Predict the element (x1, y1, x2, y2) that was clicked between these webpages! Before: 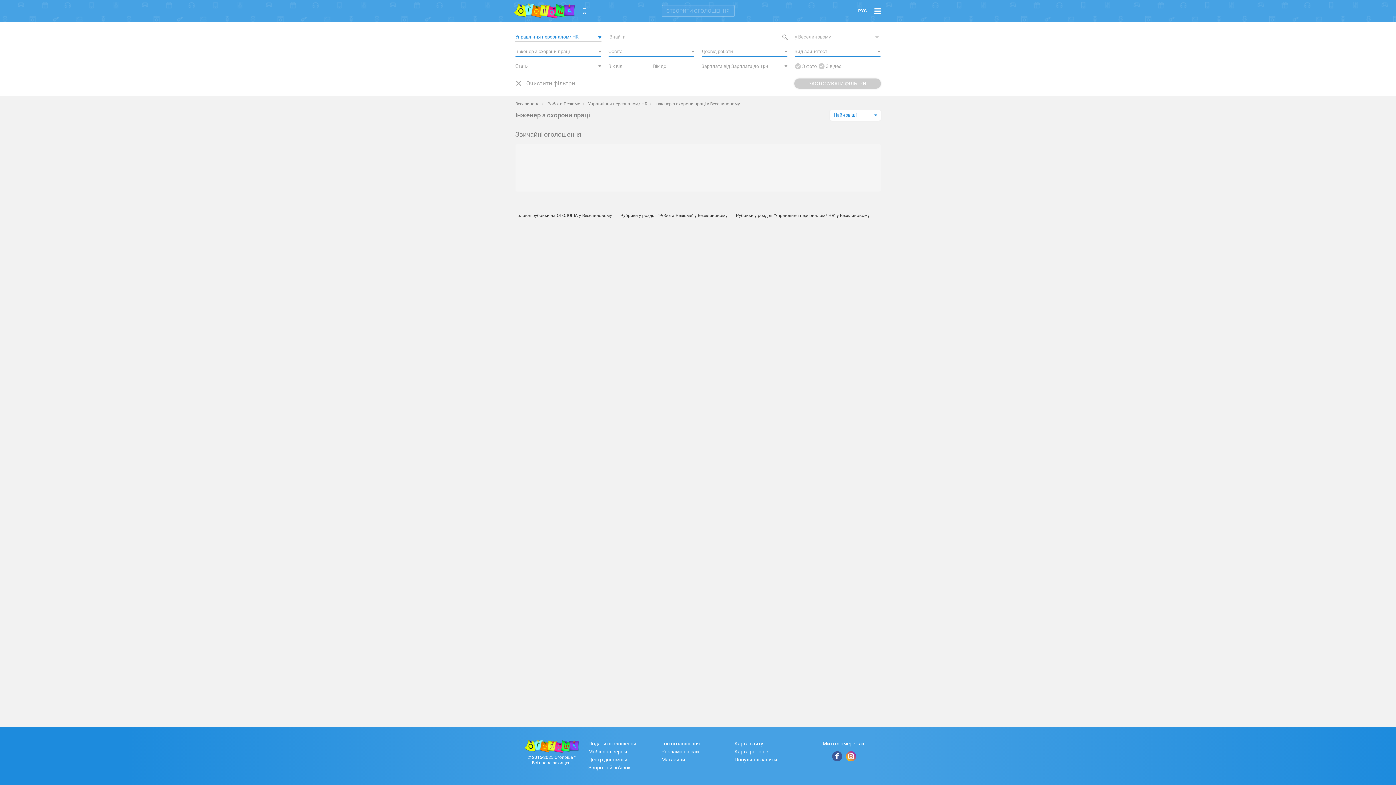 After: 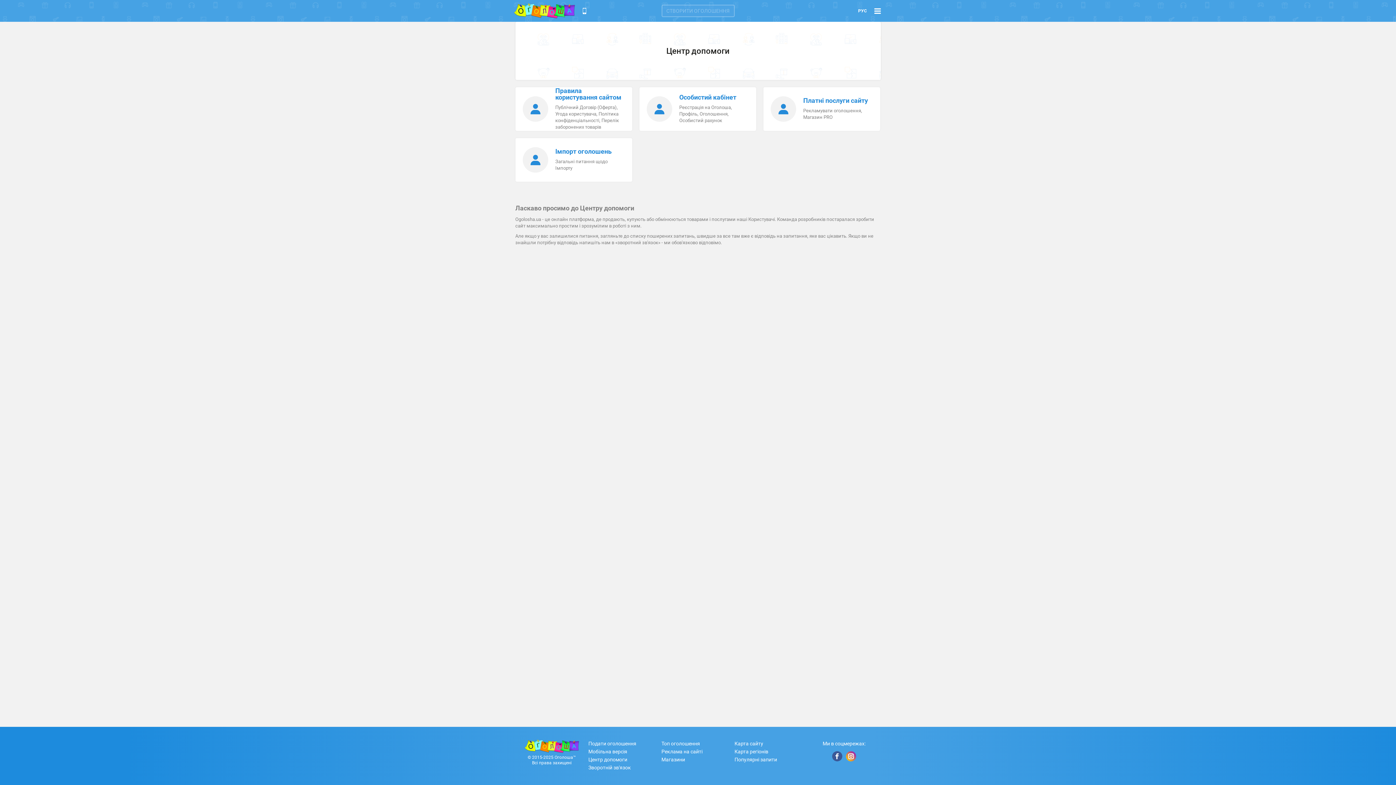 Action: label: Центр допомоги bbox: (588, 756, 661, 764)